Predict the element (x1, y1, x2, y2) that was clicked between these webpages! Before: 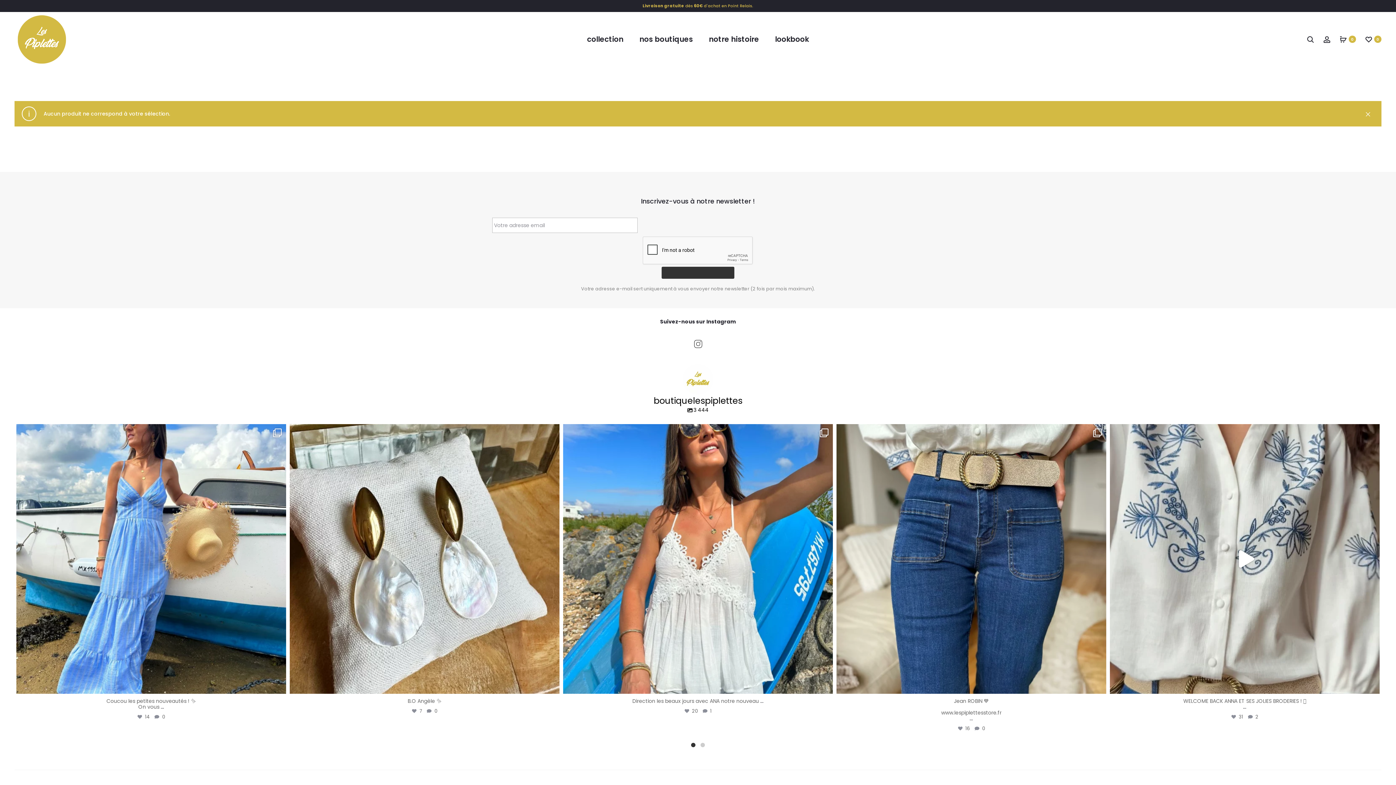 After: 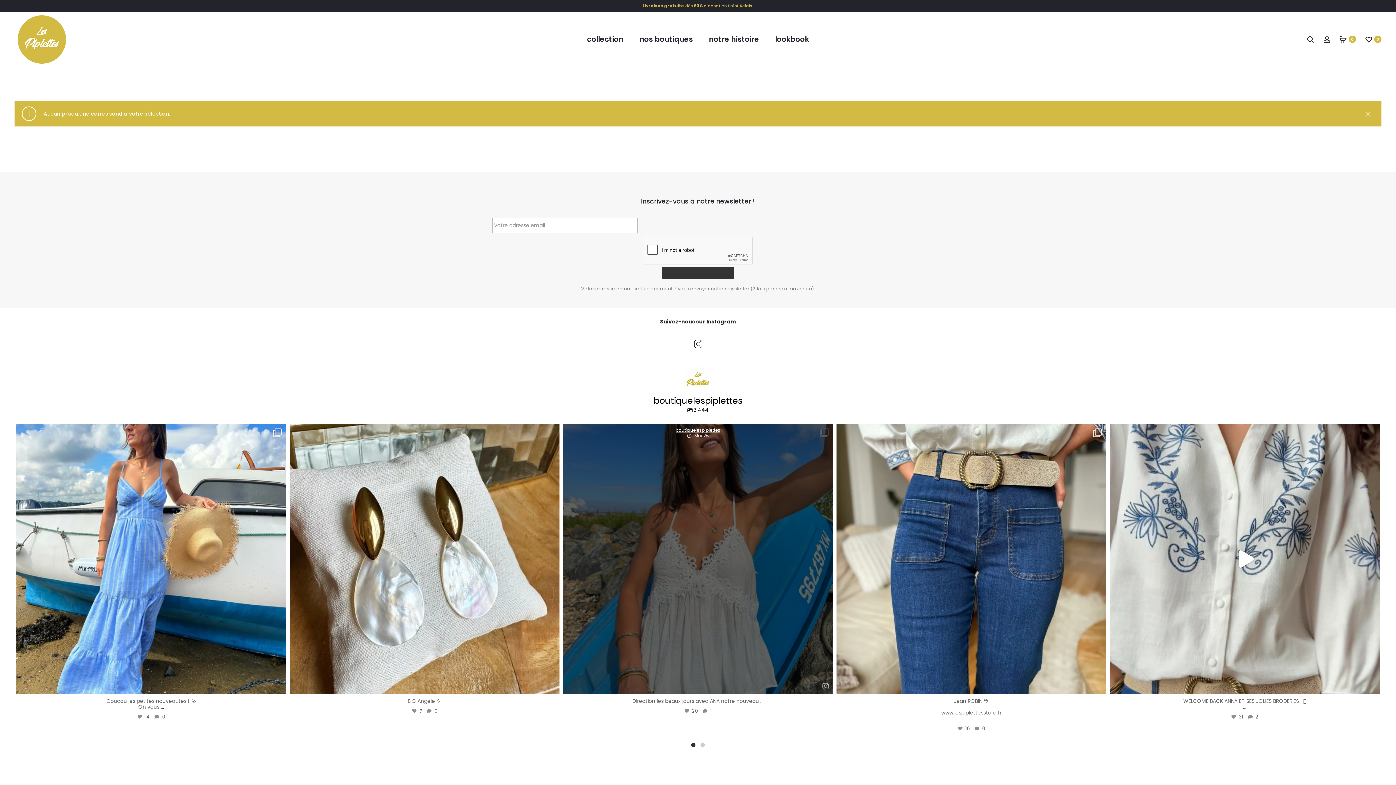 Action: label: boutiquelespiplettes bbox: (672, 423, 724, 433)